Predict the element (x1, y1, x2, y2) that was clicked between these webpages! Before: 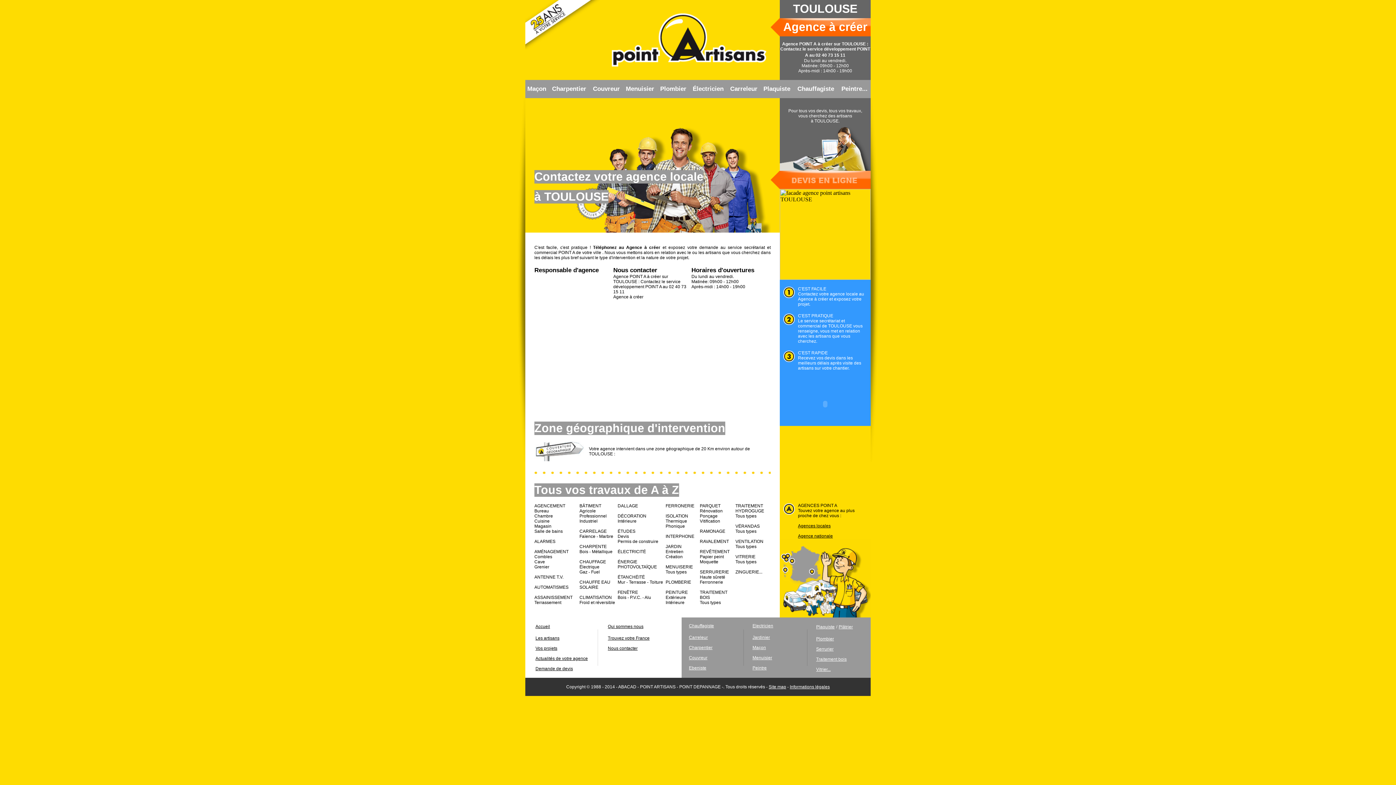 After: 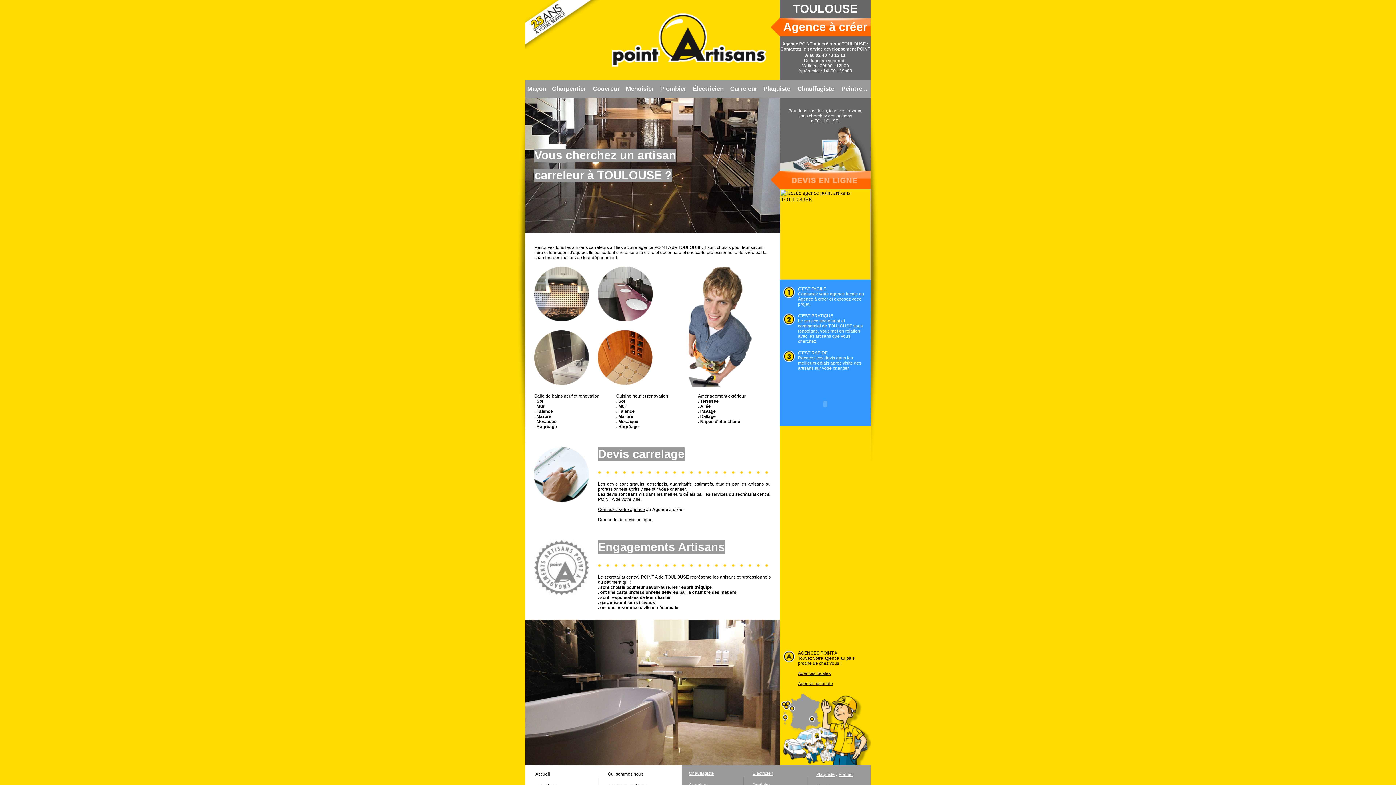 Action: label: Carreleur bbox: (730, 85, 757, 92)